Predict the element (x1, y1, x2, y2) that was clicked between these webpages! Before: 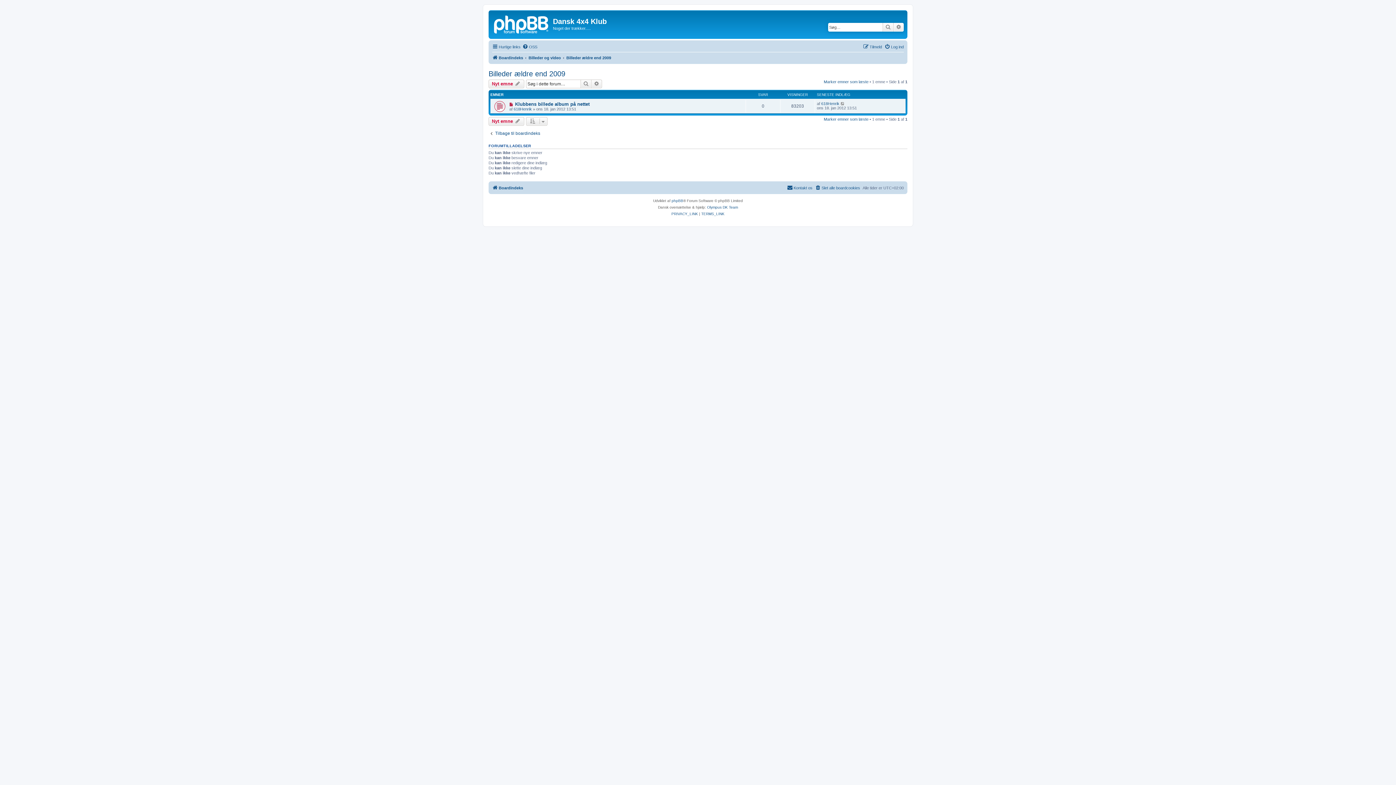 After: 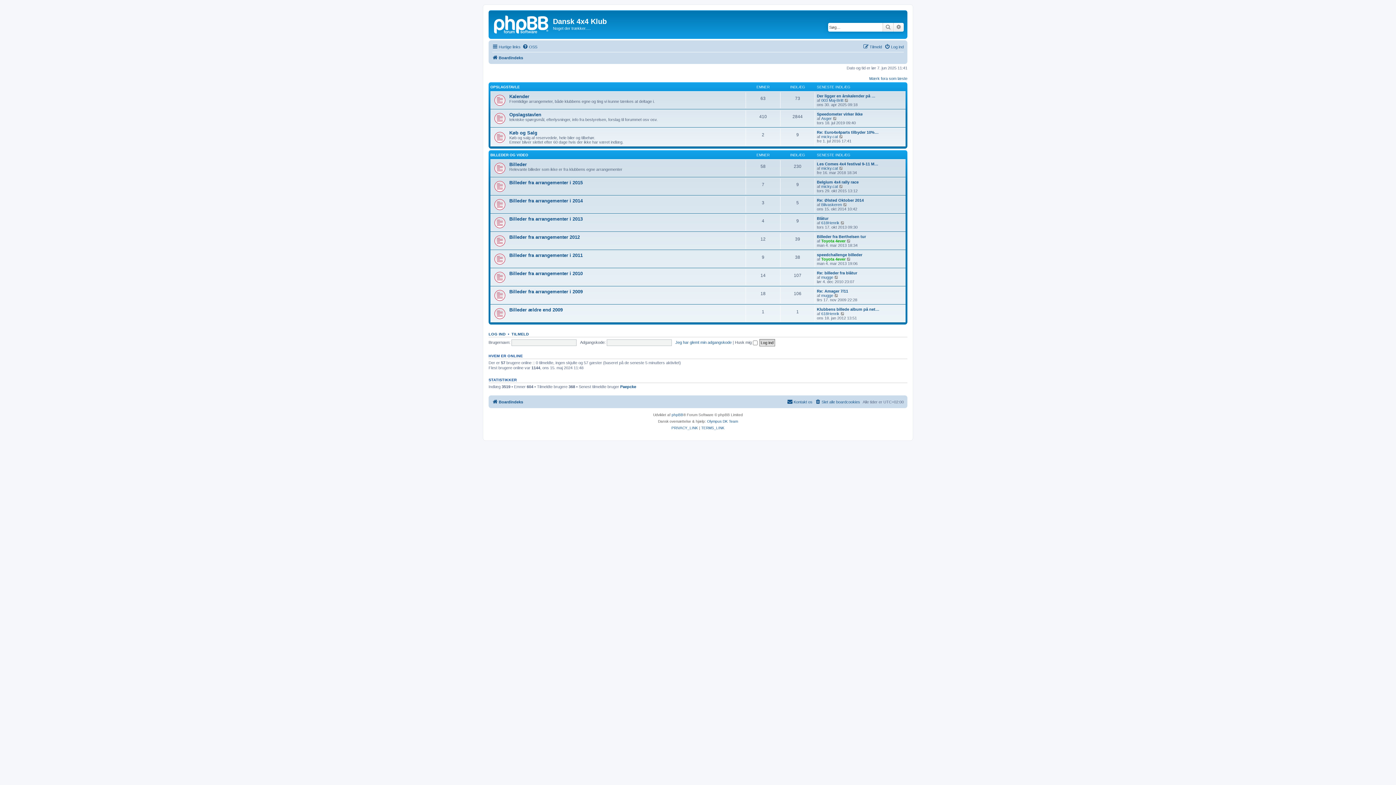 Action: bbox: (490, 12, 553, 35)